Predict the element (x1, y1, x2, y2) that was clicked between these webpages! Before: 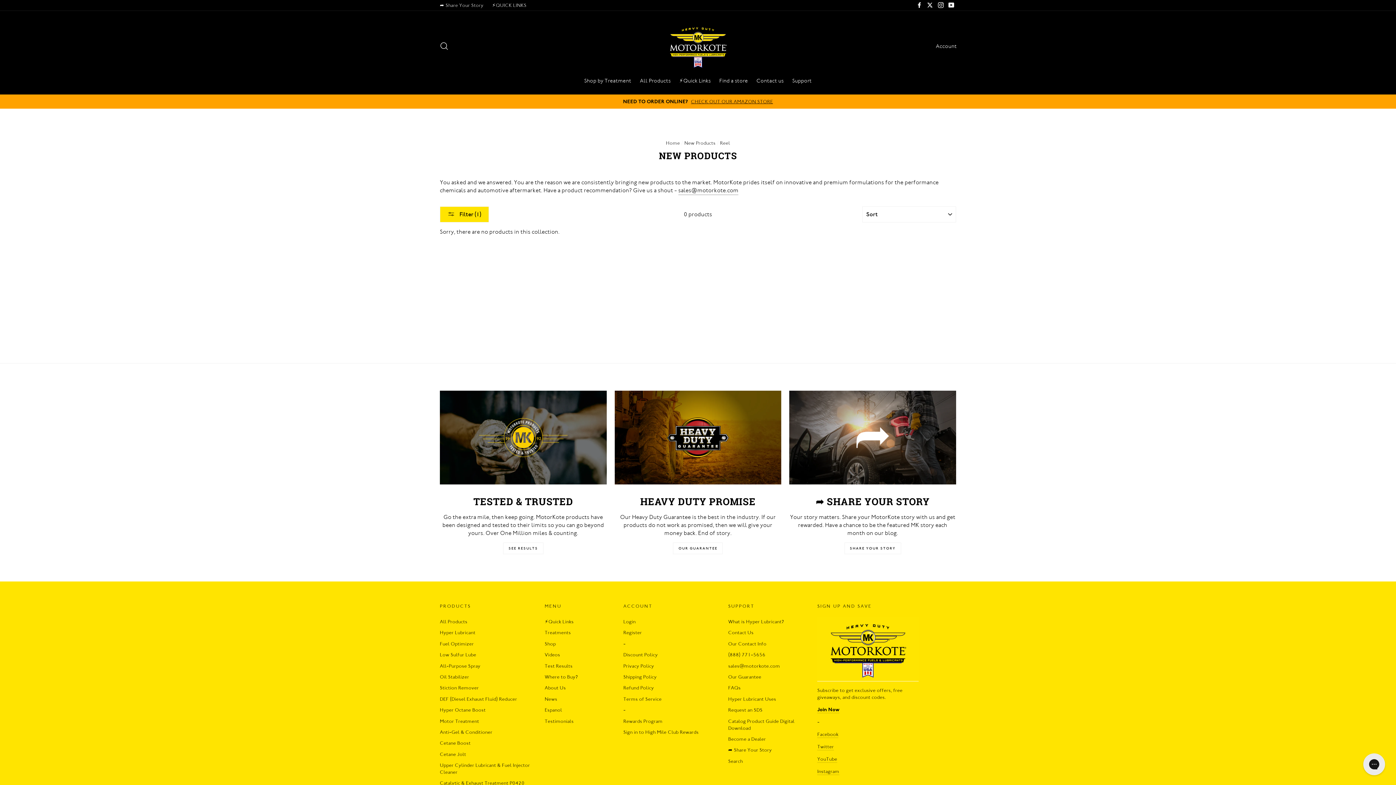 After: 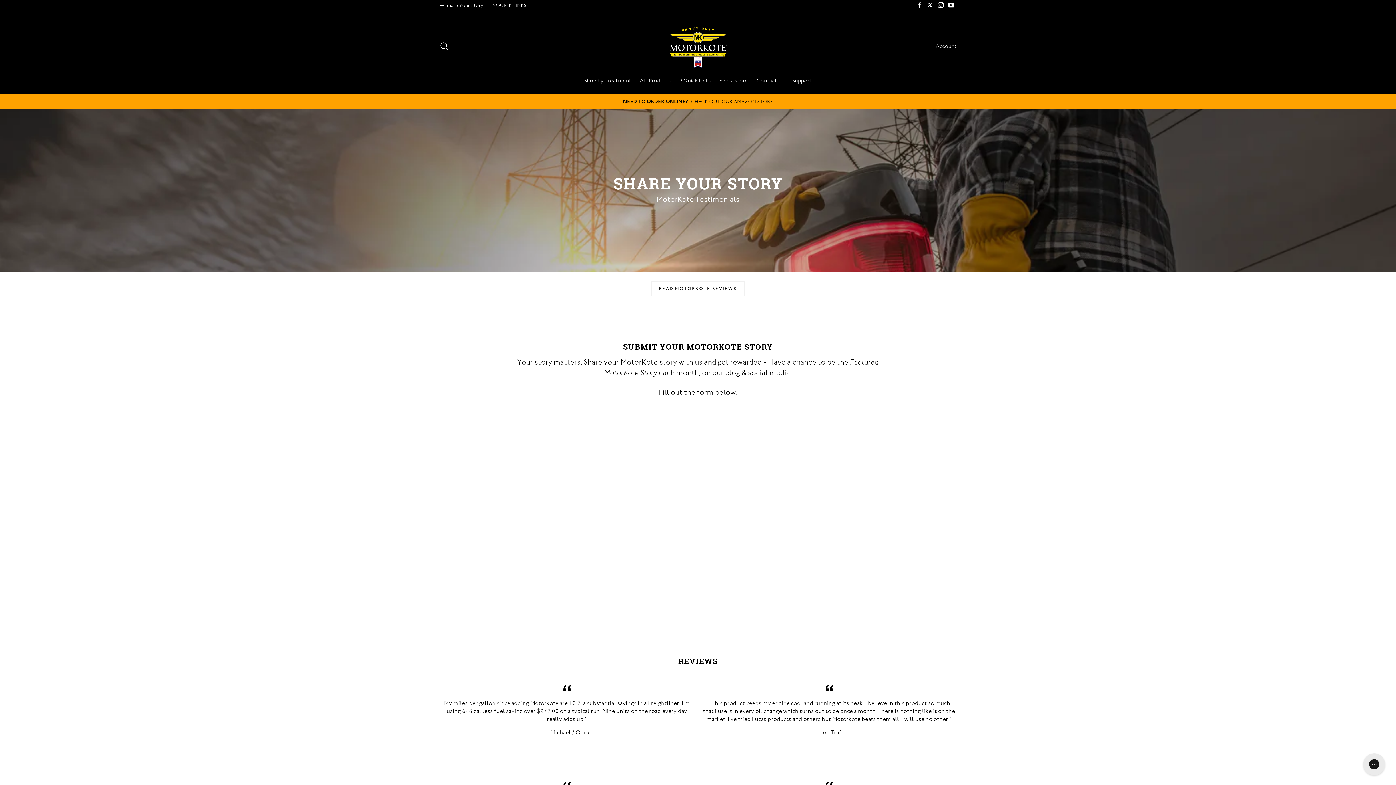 Action: label: ➦ Share Your Story bbox: (436, 0, 487, 10)